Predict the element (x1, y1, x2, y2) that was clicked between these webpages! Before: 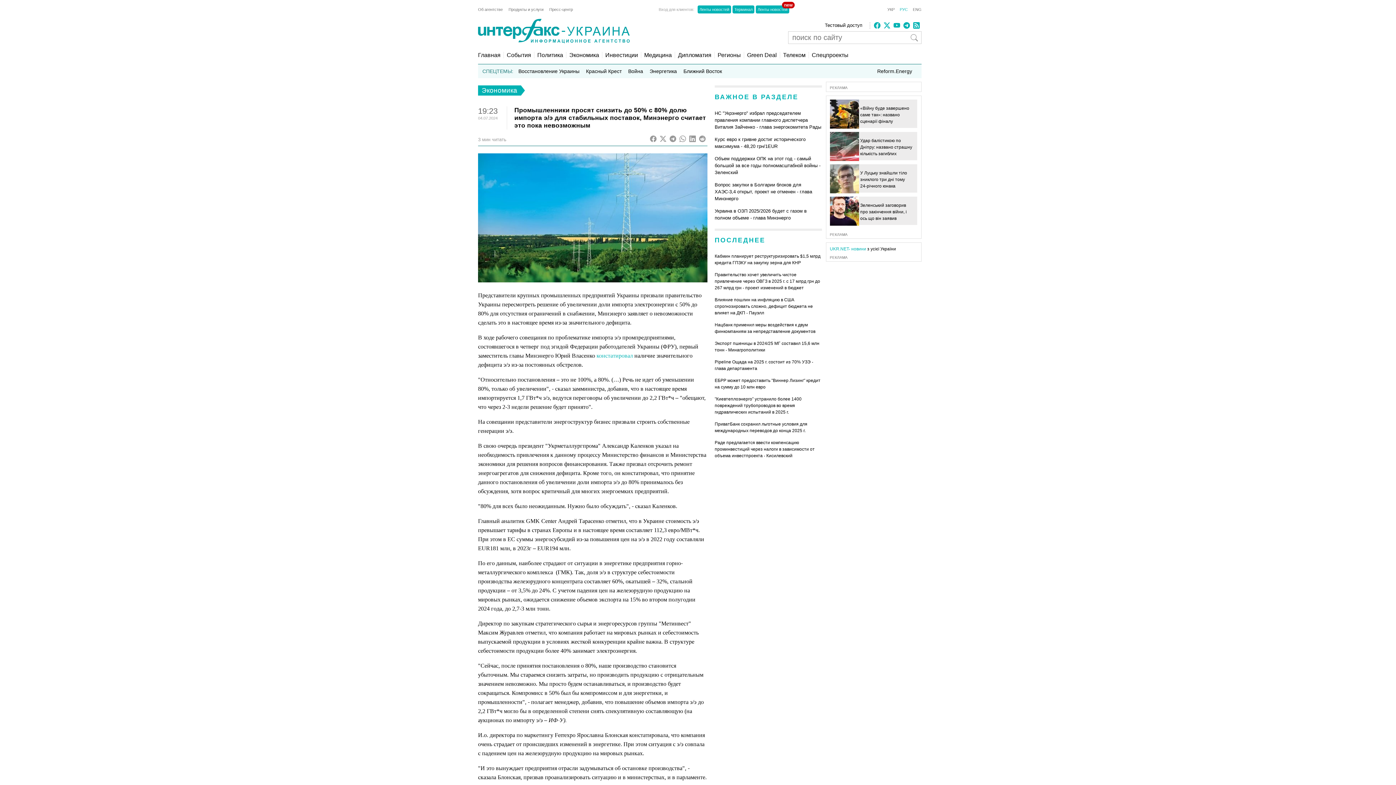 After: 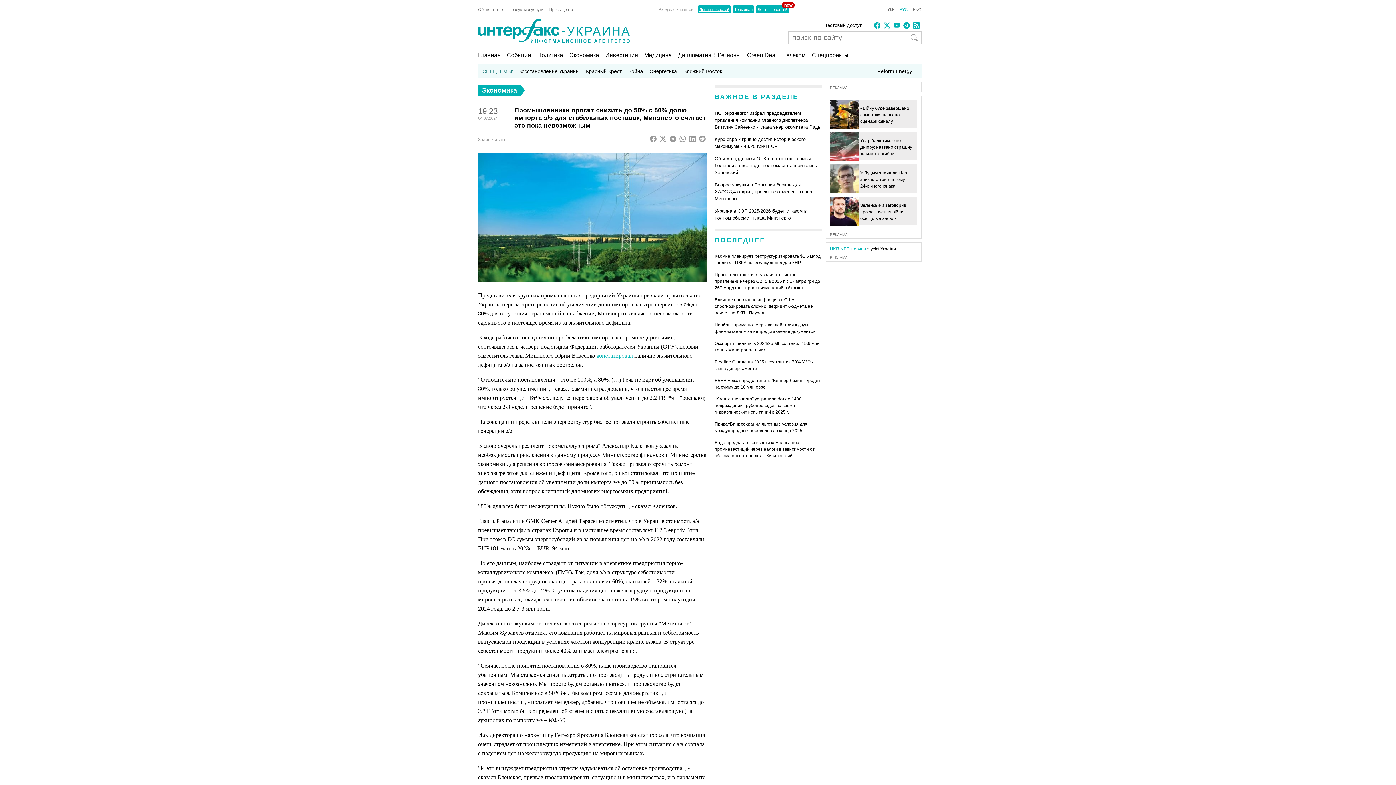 Action: bbox: (697, 5, 731, 13) label: Ленты новостей